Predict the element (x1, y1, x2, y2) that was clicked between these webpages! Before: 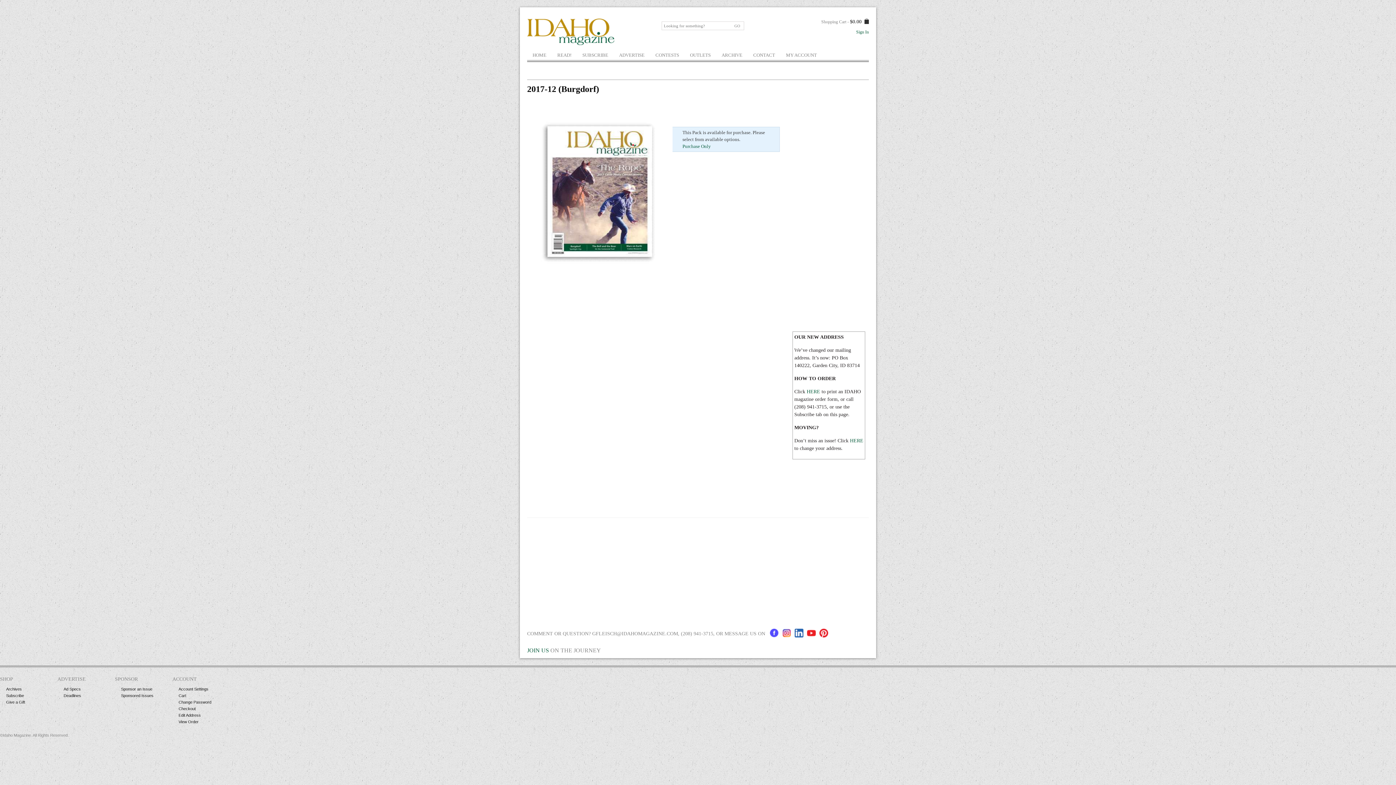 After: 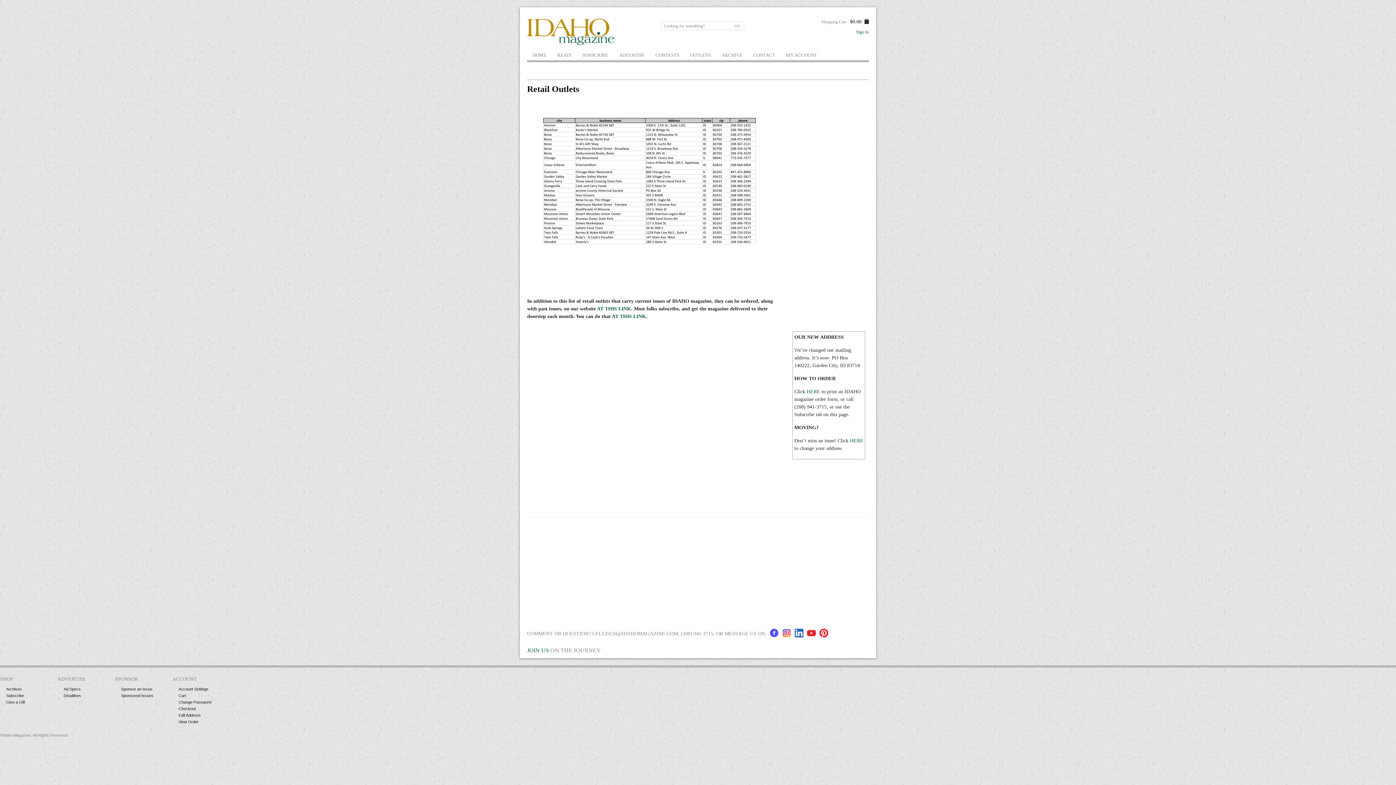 Action: bbox: (684, 50, 716, 60) label: OUTLETS